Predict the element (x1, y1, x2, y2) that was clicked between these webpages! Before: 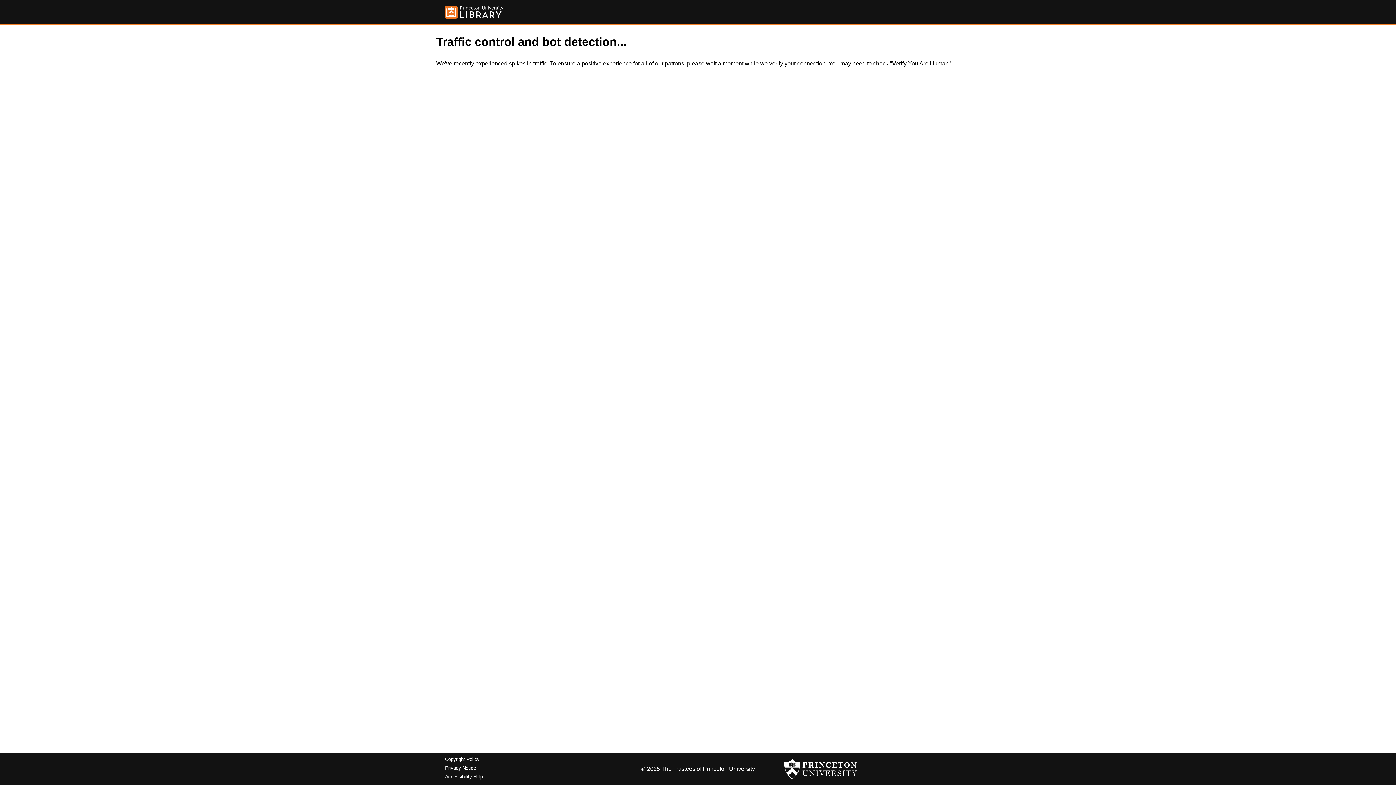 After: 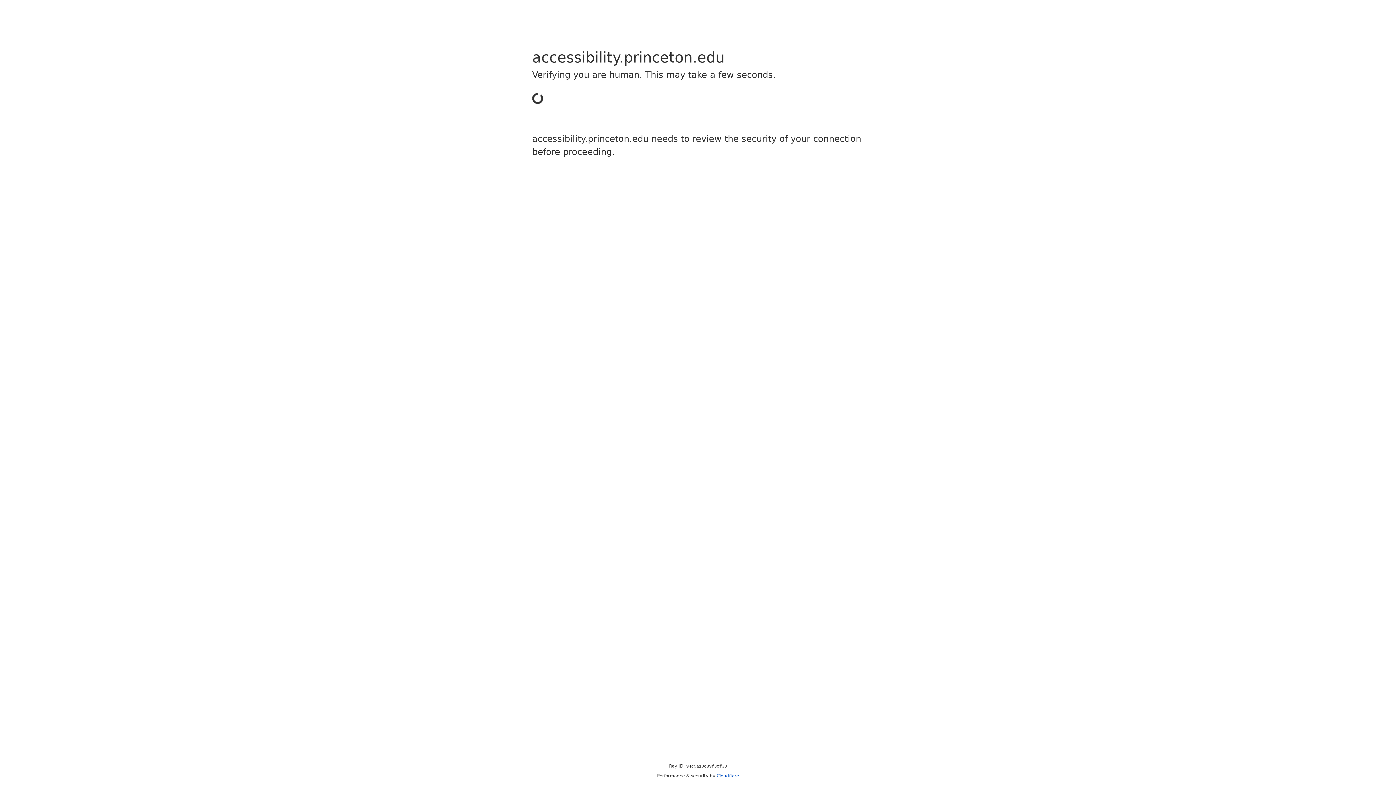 Action: label: Accessibility Help bbox: (445, 774, 482, 779)